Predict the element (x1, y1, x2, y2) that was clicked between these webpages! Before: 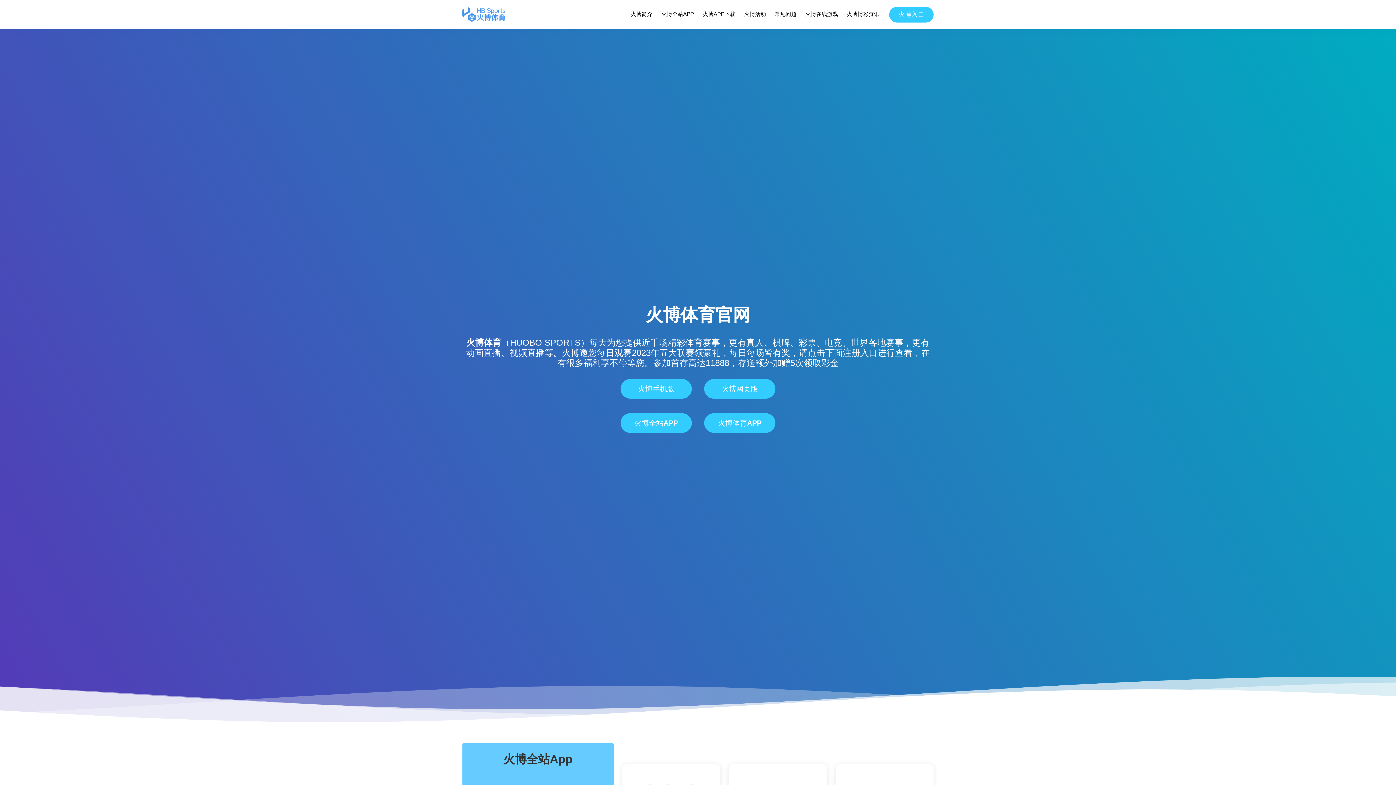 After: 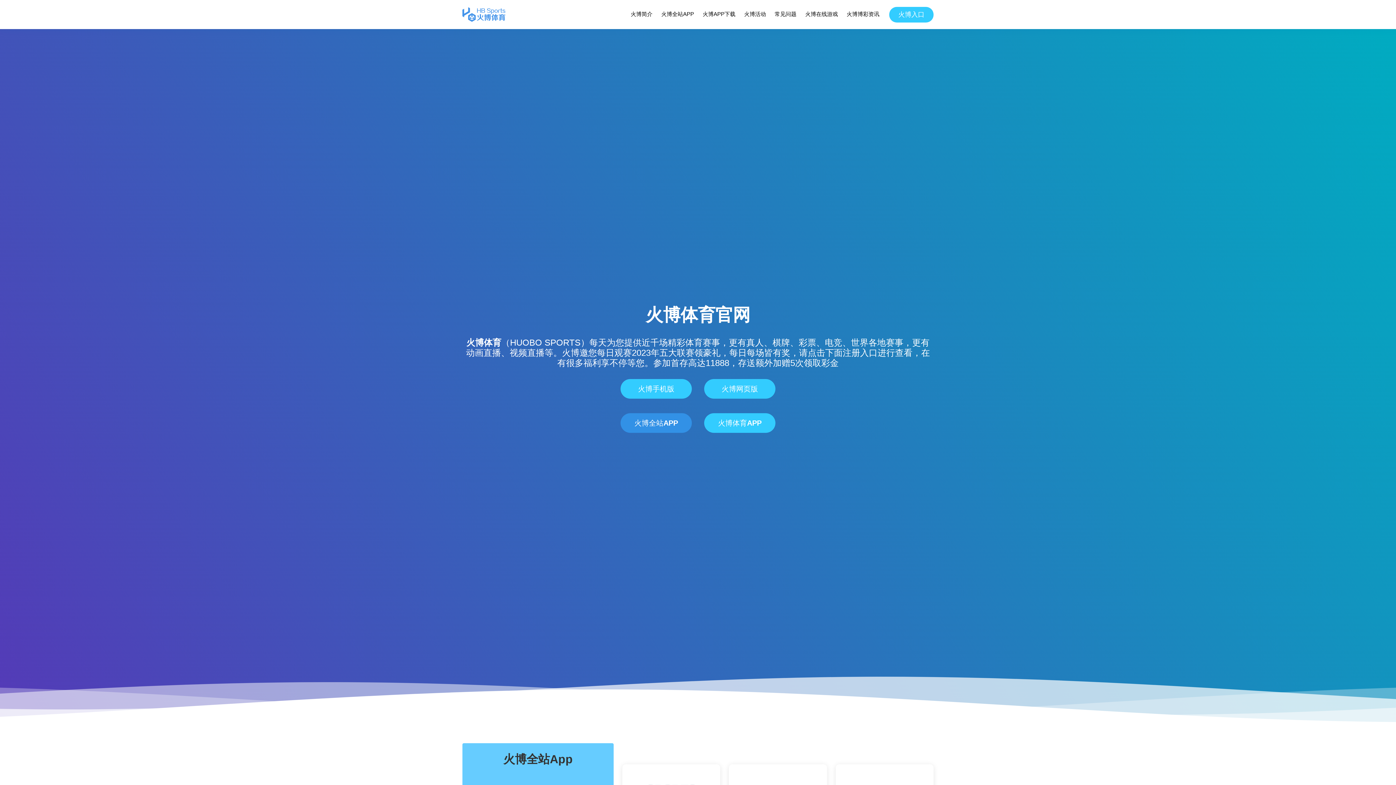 Action: label: 火博全站APP bbox: (620, 413, 692, 433)